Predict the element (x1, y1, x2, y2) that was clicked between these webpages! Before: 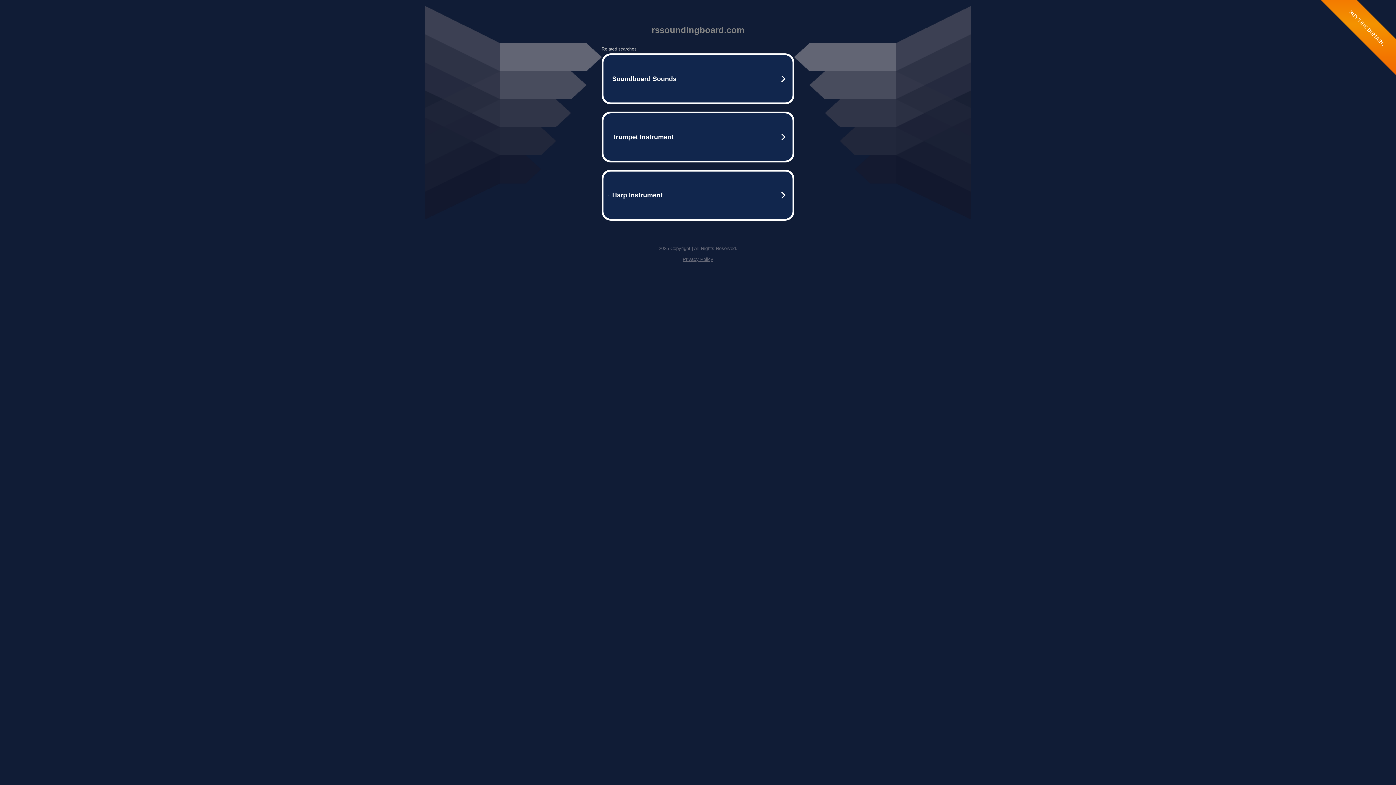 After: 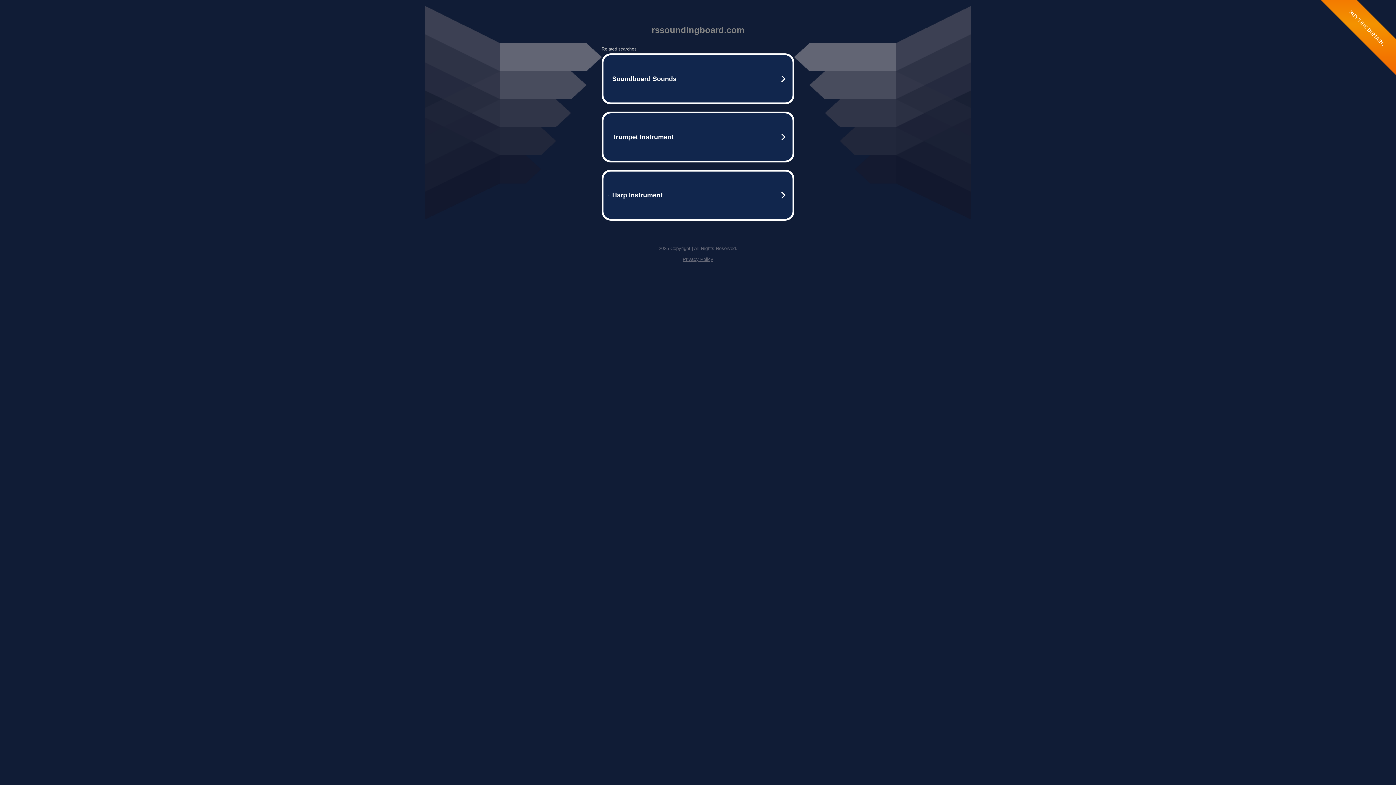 Action: label: Privacy Policy bbox: (682, 256, 713, 262)